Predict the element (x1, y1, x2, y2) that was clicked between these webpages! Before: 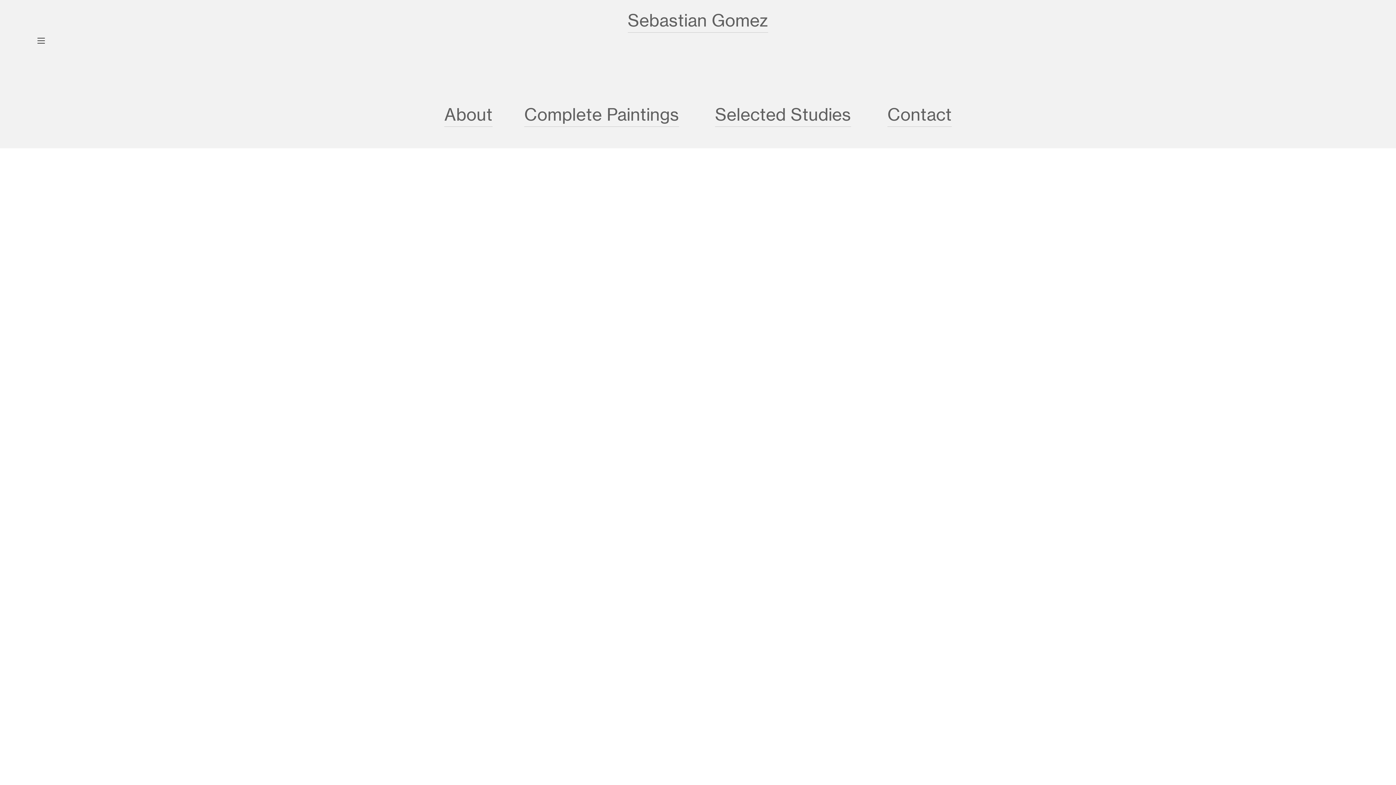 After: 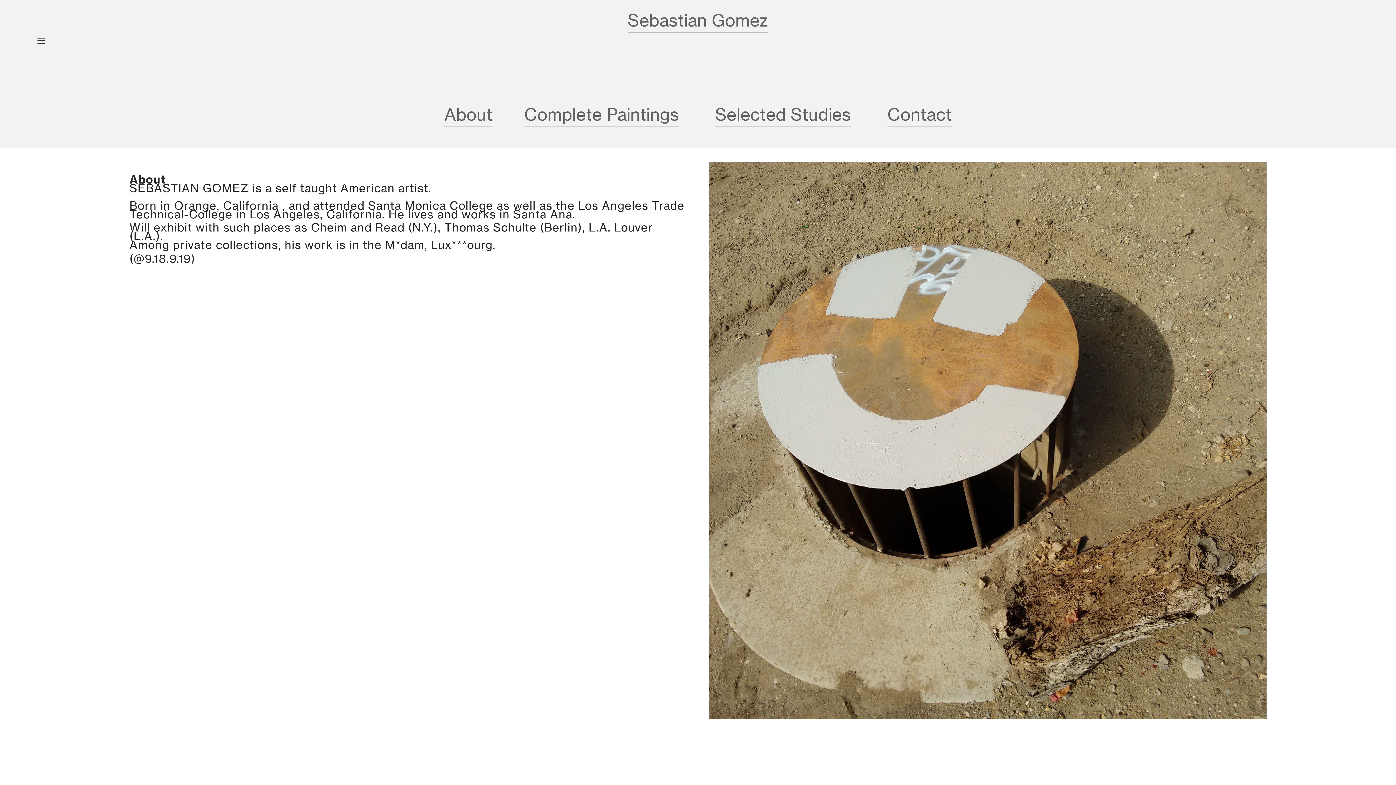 Action: bbox: (444, 104, 492, 126) label: About